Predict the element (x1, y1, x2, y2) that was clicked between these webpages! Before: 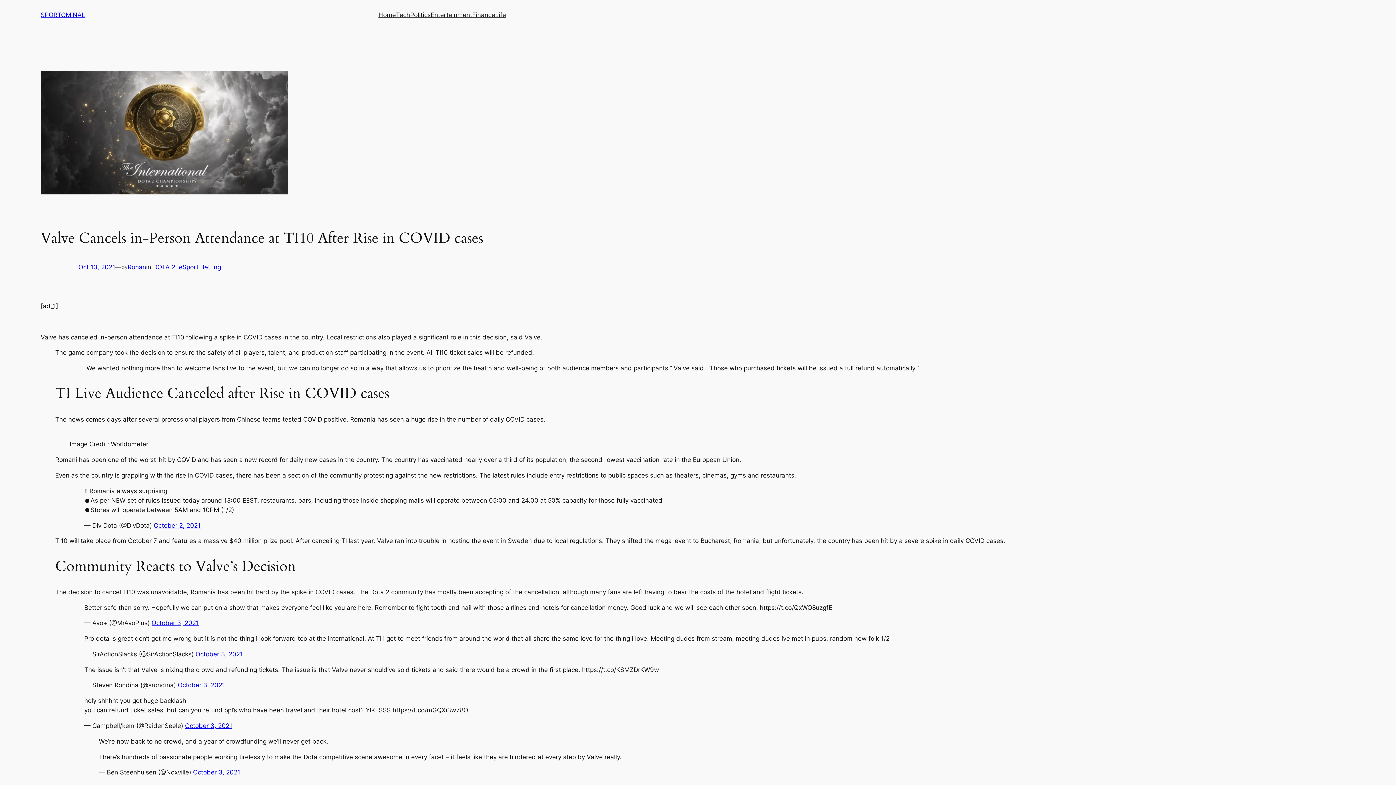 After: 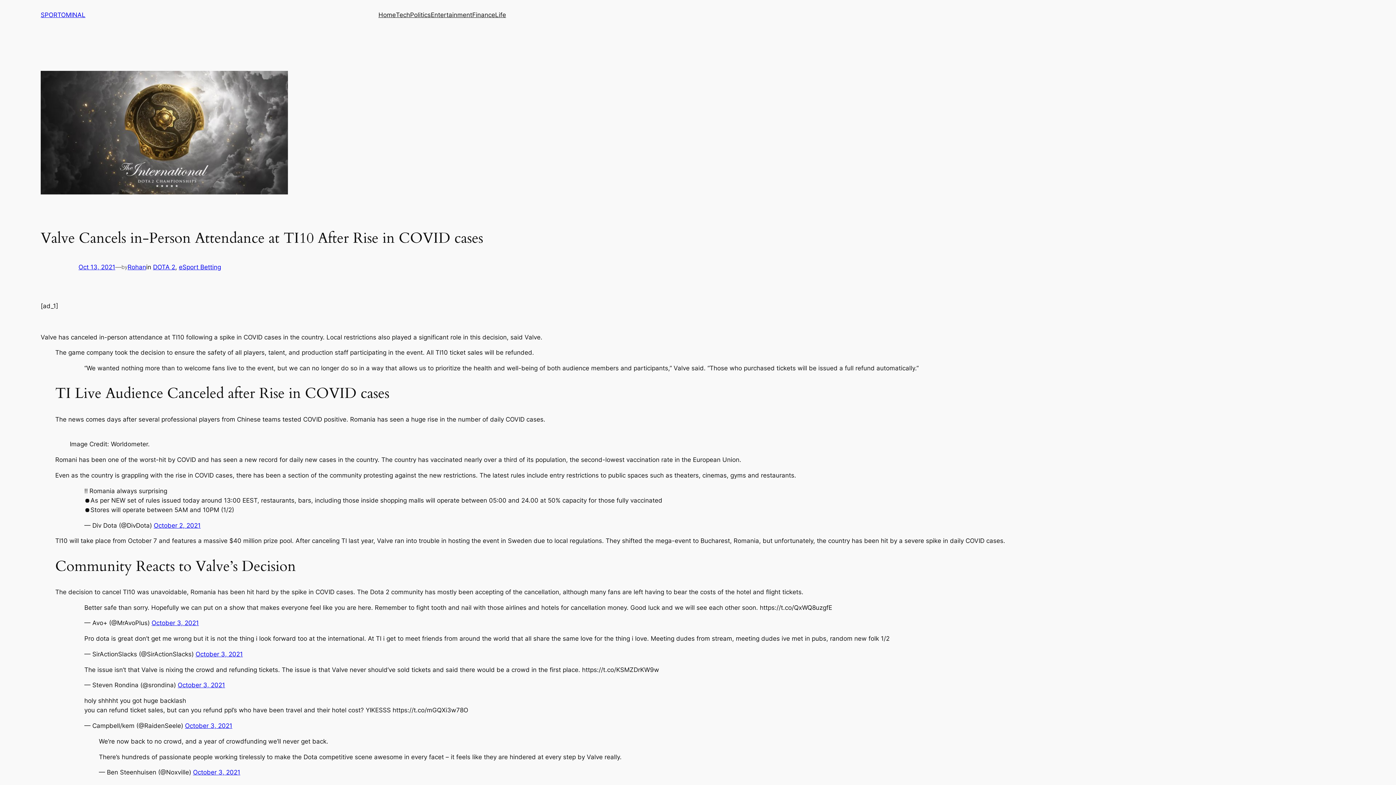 Action: label: Entertainment bbox: (430, 10, 472, 19)